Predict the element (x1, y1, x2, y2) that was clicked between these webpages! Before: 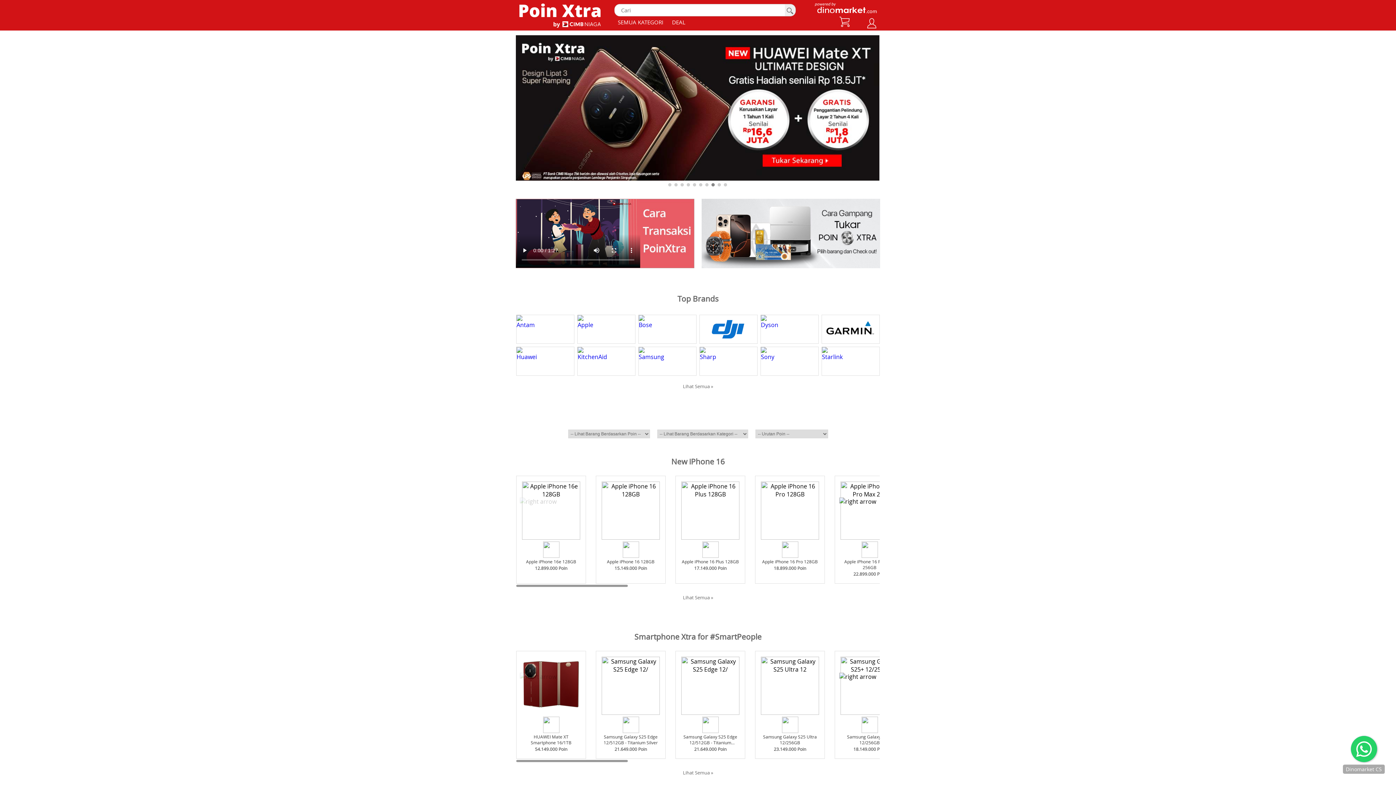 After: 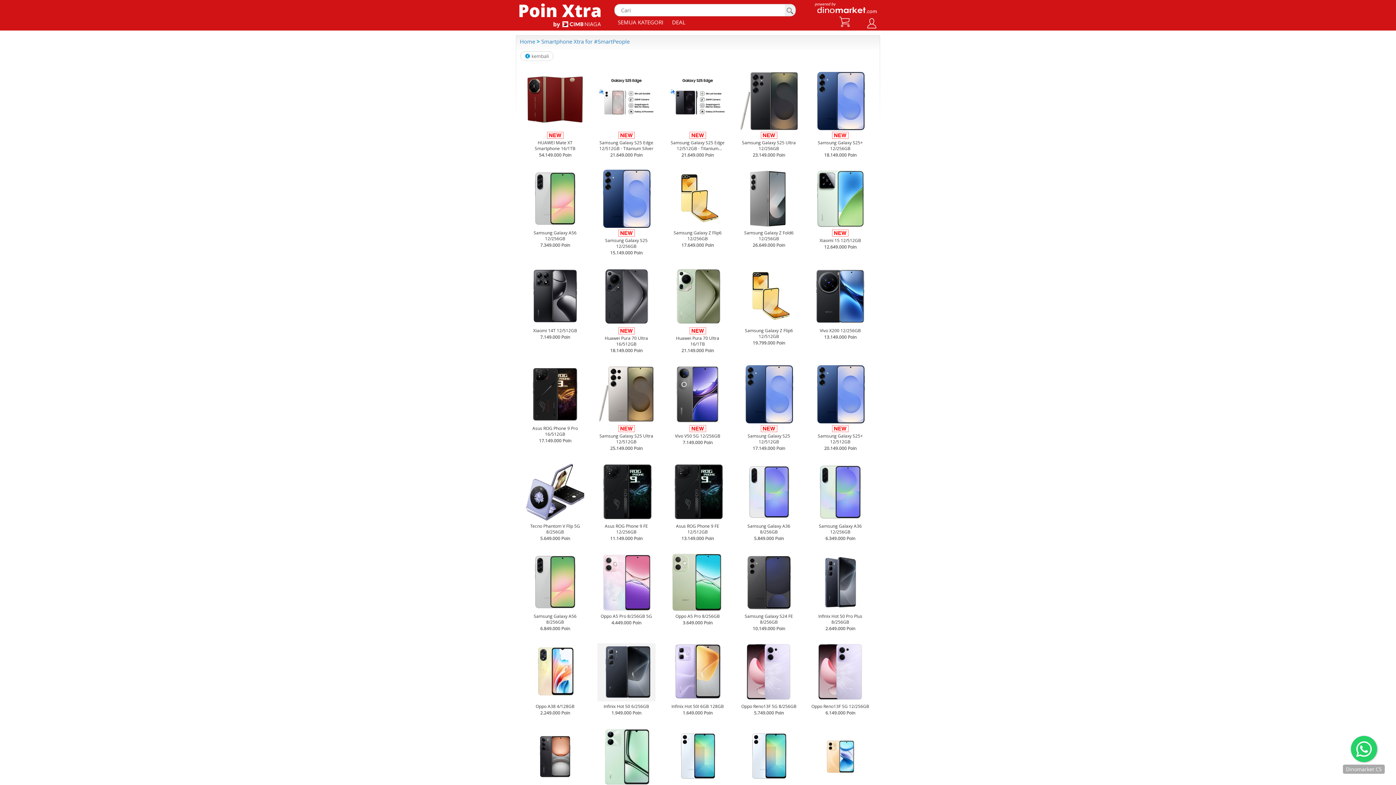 Action: bbox: (634, 632, 761, 642) label: Smartphone Xtra for #SmartPeople